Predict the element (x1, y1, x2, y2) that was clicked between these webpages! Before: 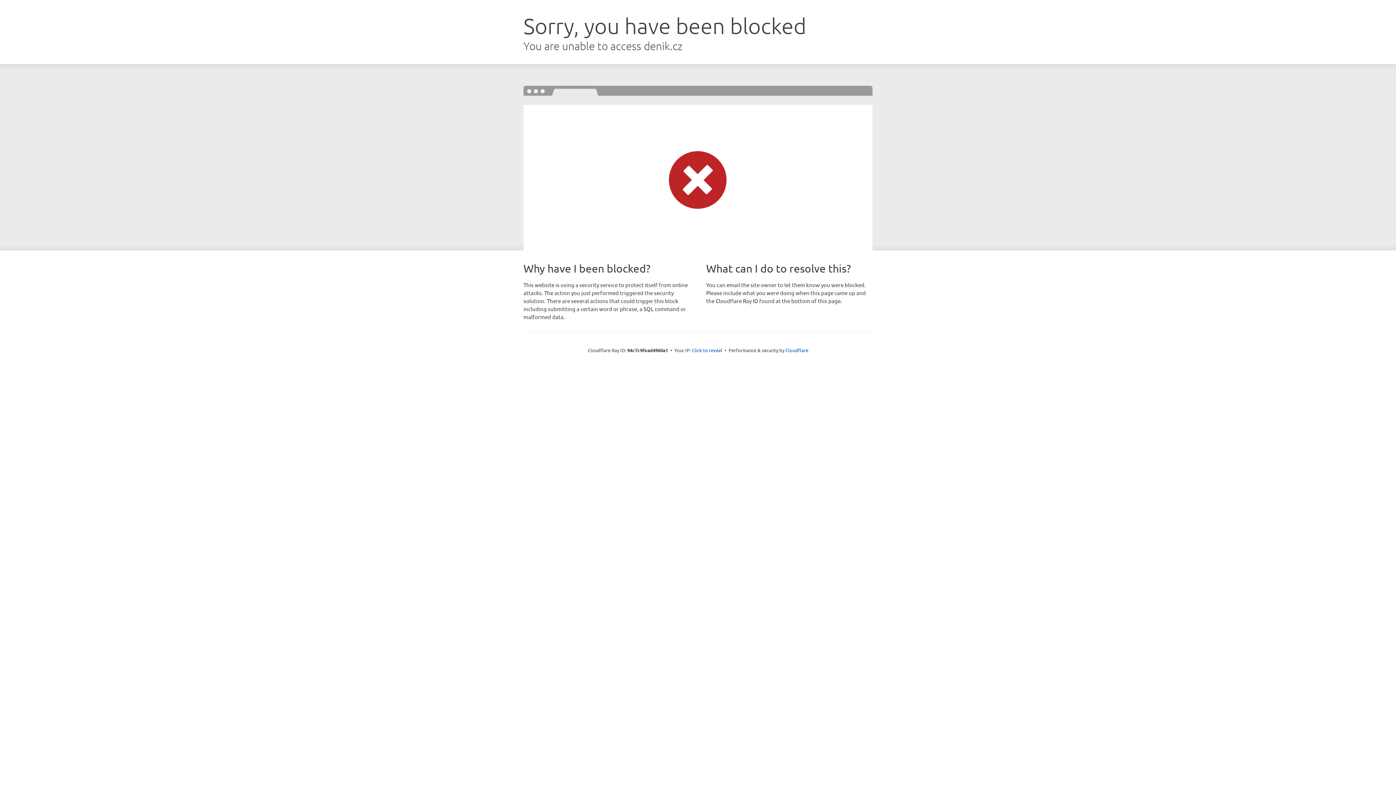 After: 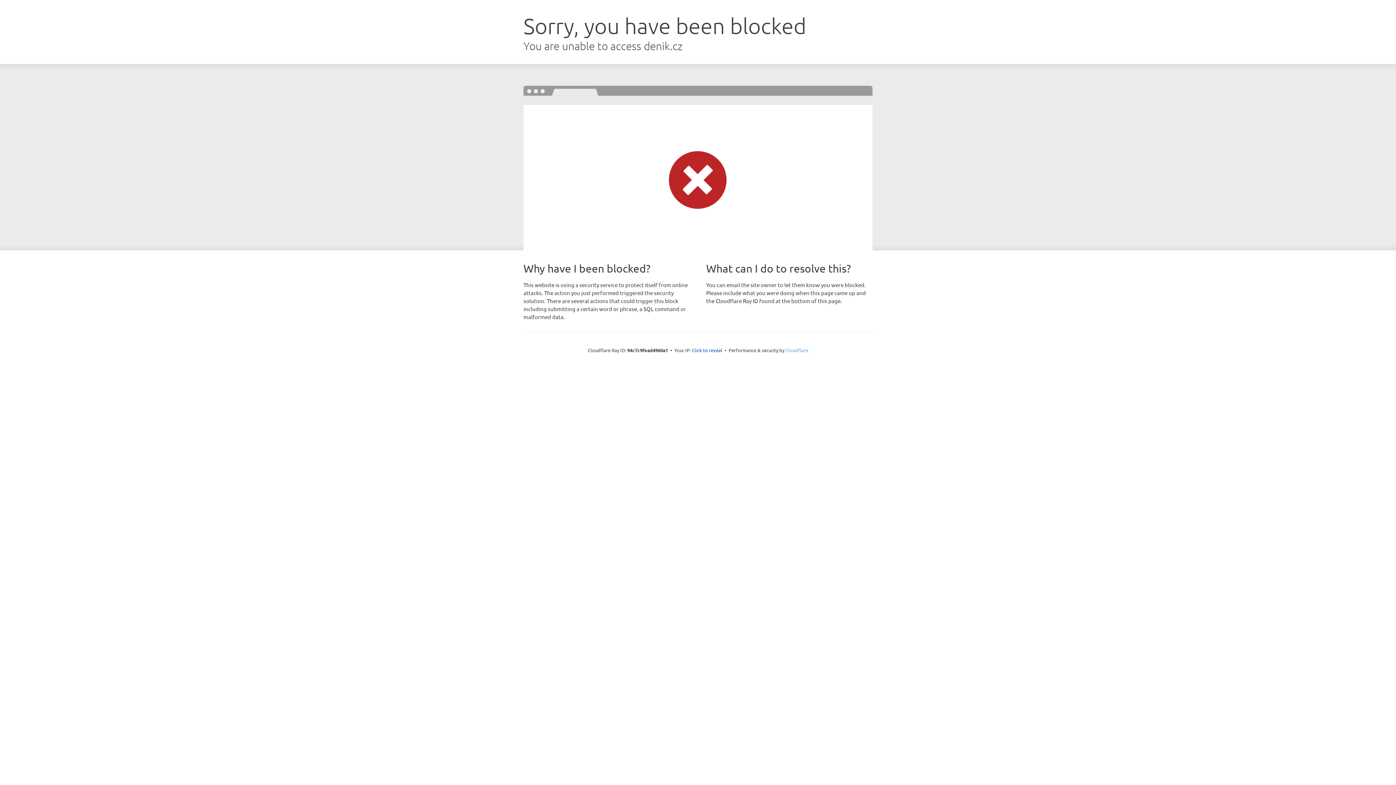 Action: label: Cloudflare bbox: (785, 347, 808, 353)